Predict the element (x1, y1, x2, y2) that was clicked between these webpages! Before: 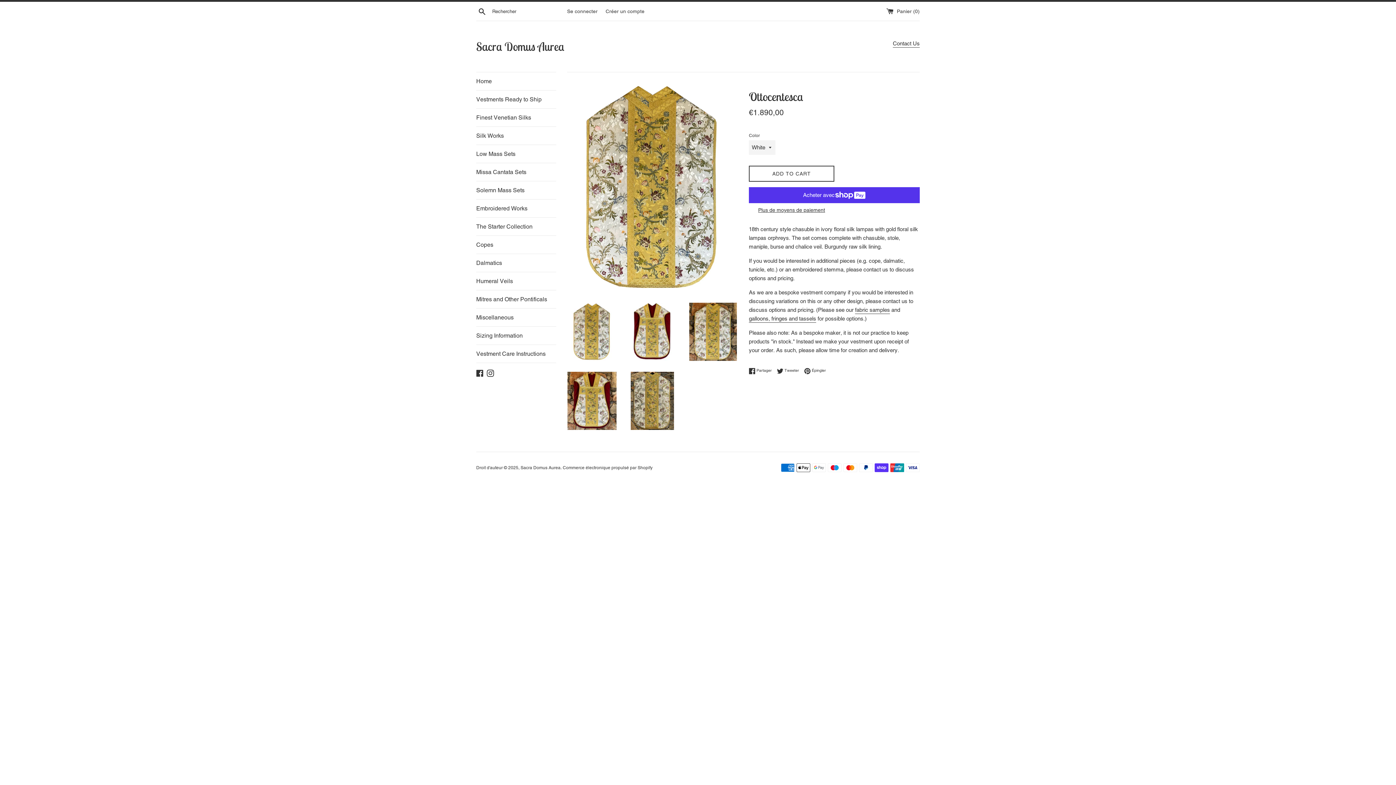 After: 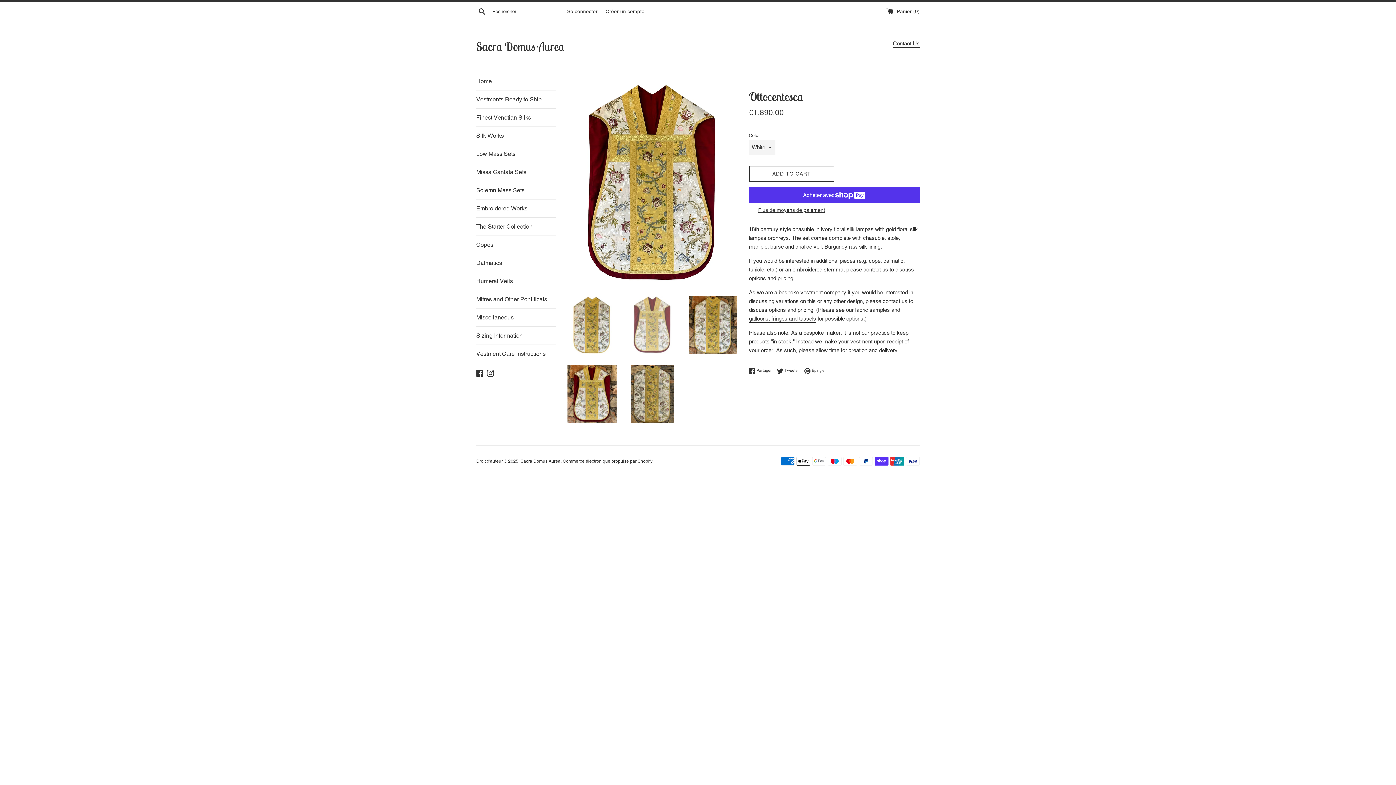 Action: bbox: (627, 302, 677, 360)